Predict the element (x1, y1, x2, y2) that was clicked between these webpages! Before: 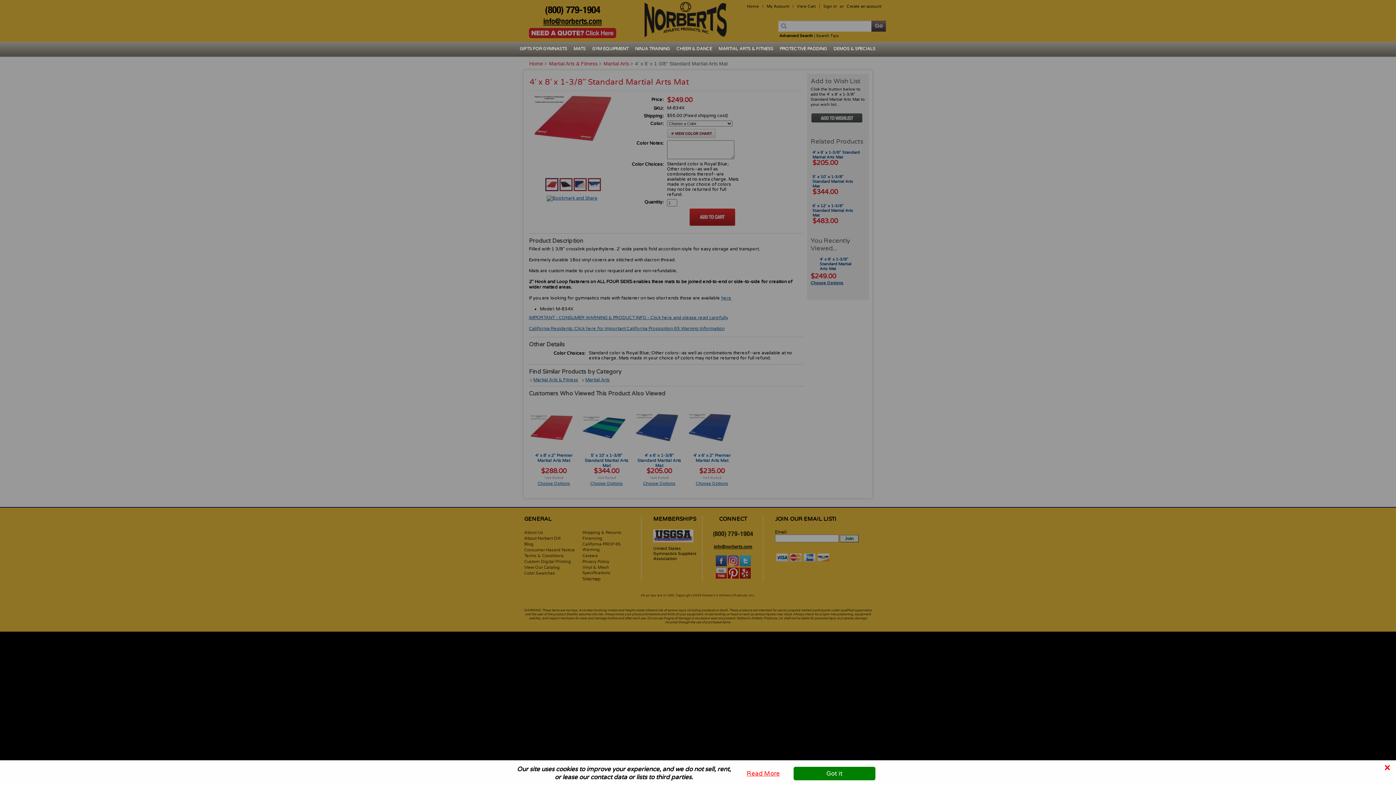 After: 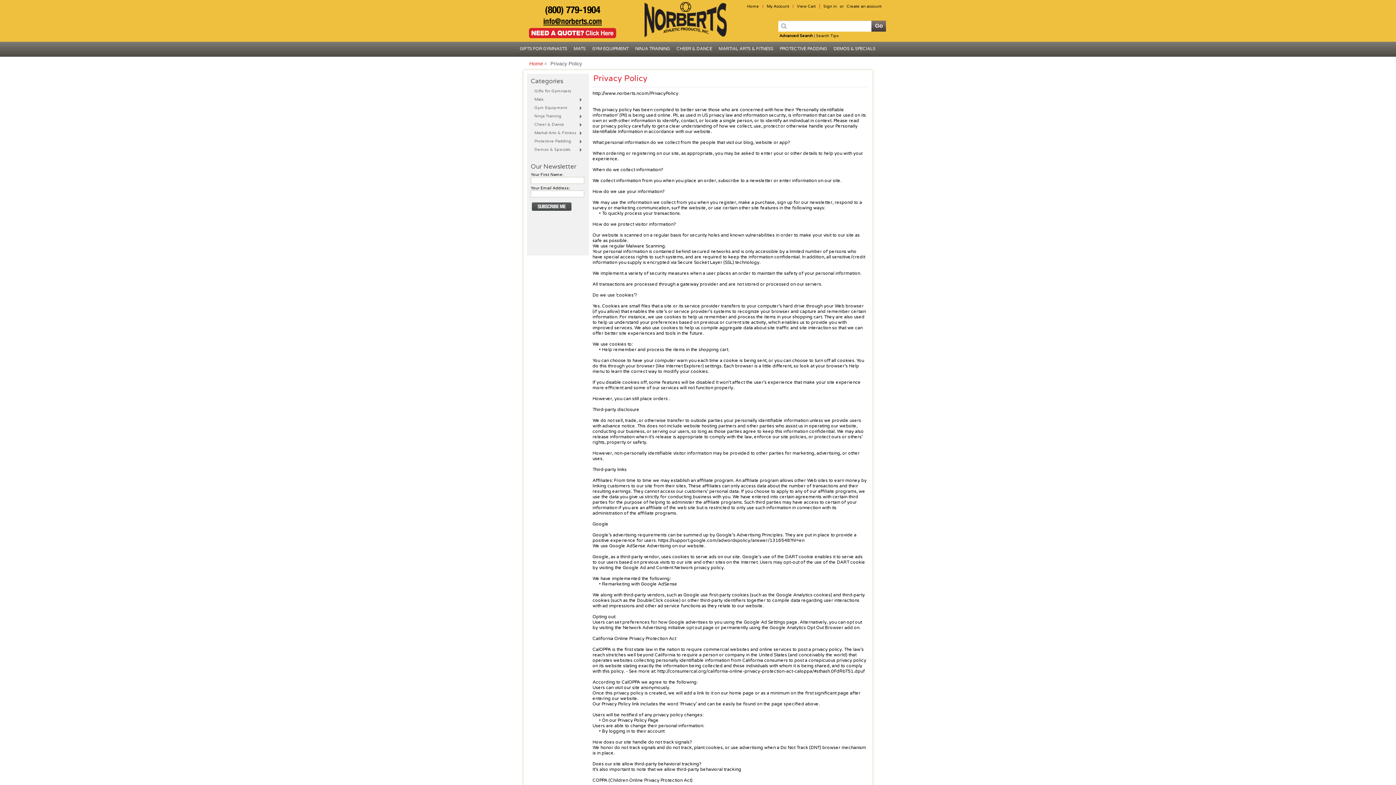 Action: bbox: (734, 770, 792, 777) label: Read More